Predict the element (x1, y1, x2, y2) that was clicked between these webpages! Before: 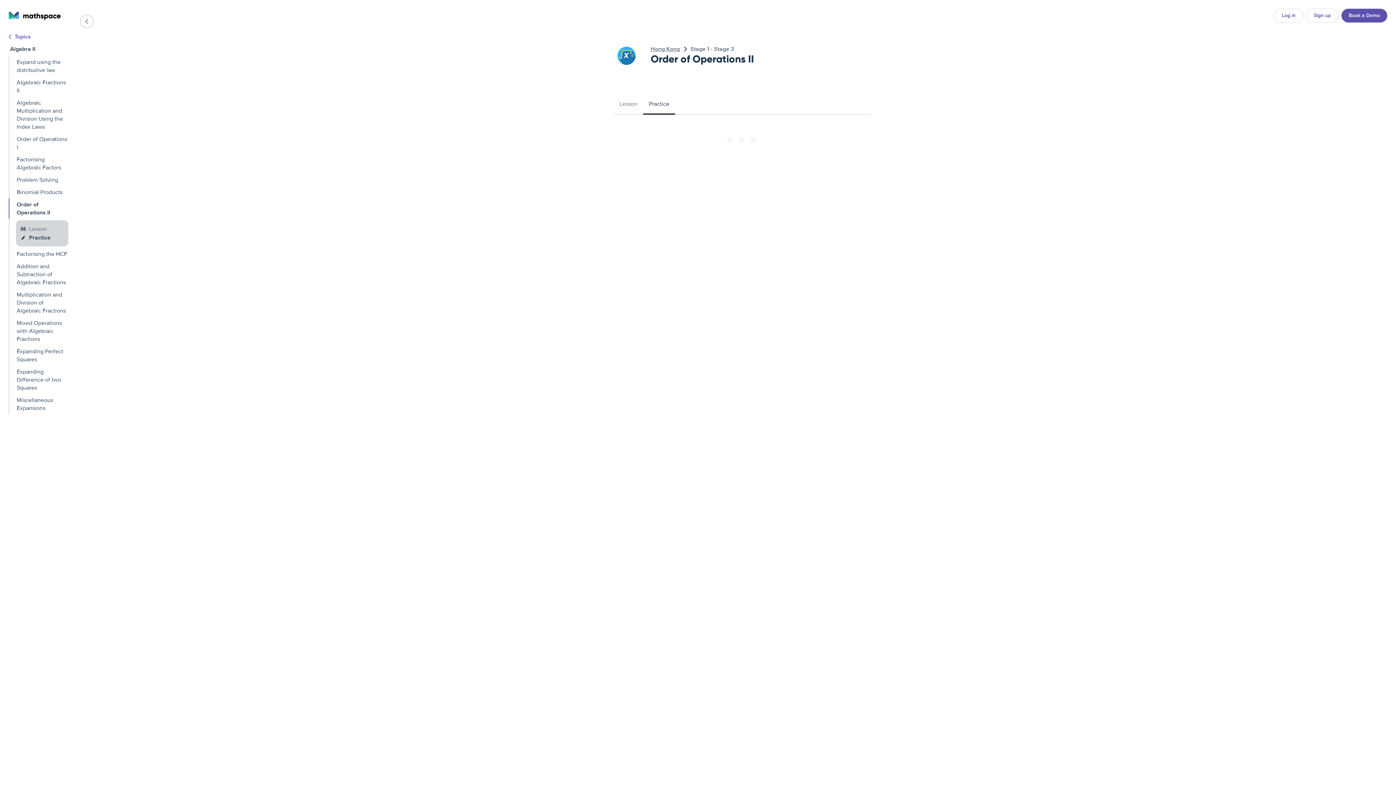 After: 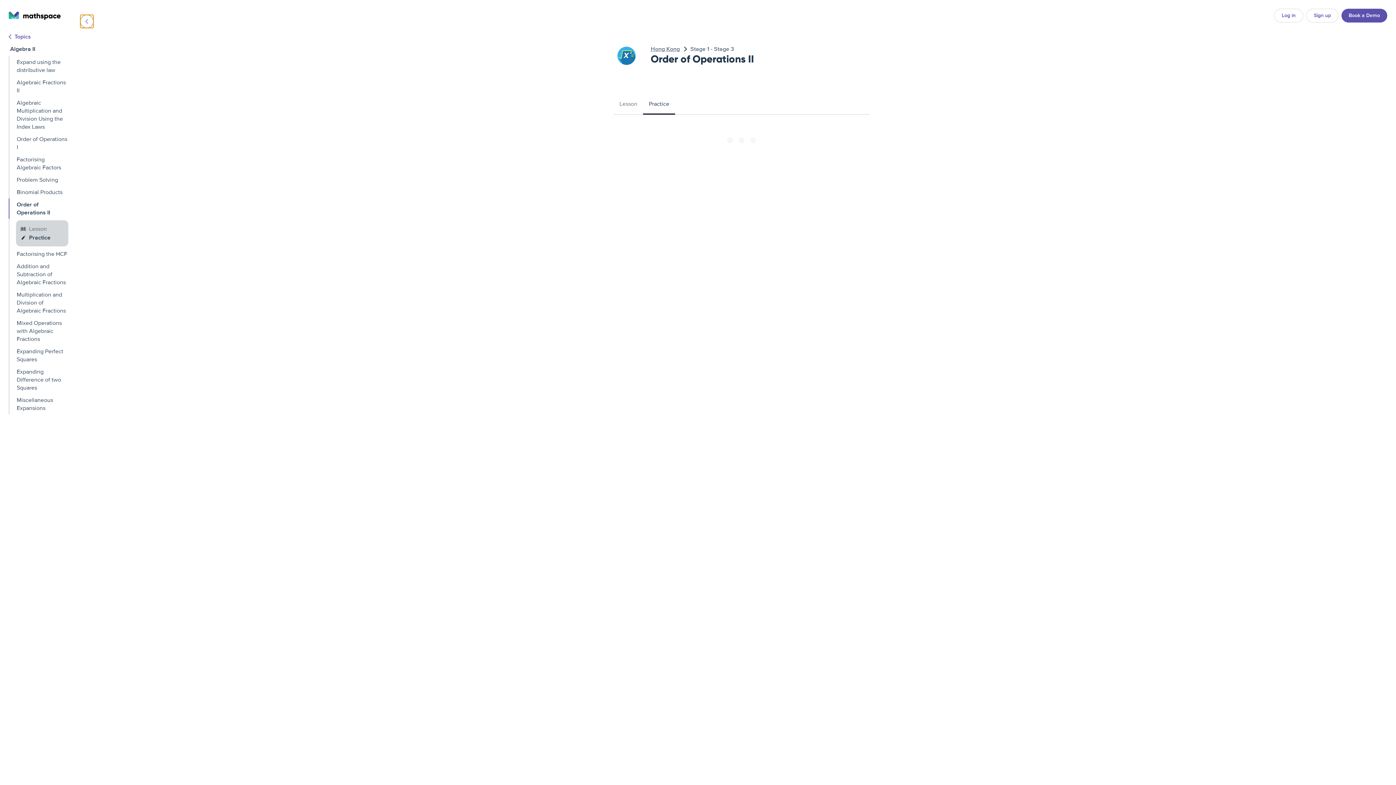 Action: label: Toggle sidebar bbox: (80, 14, 93, 28)